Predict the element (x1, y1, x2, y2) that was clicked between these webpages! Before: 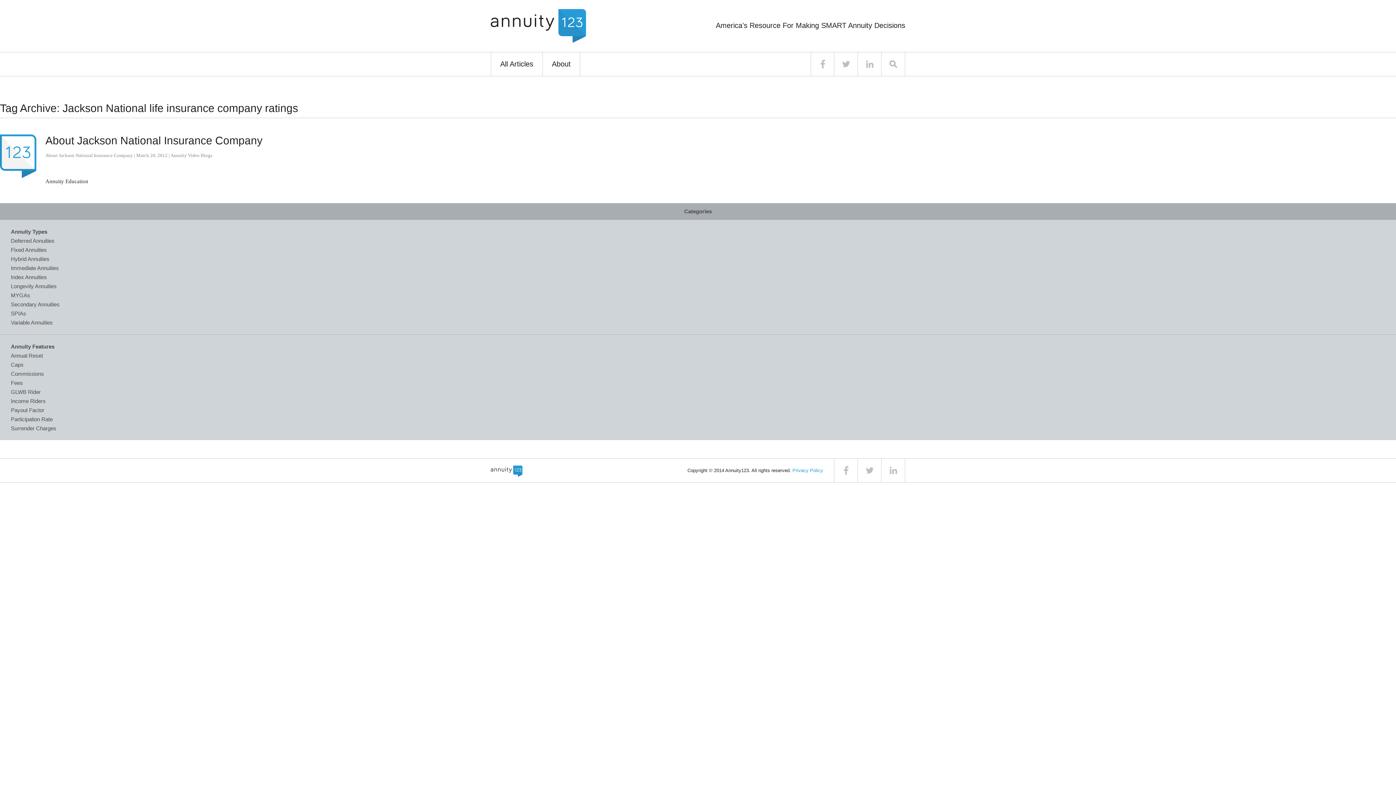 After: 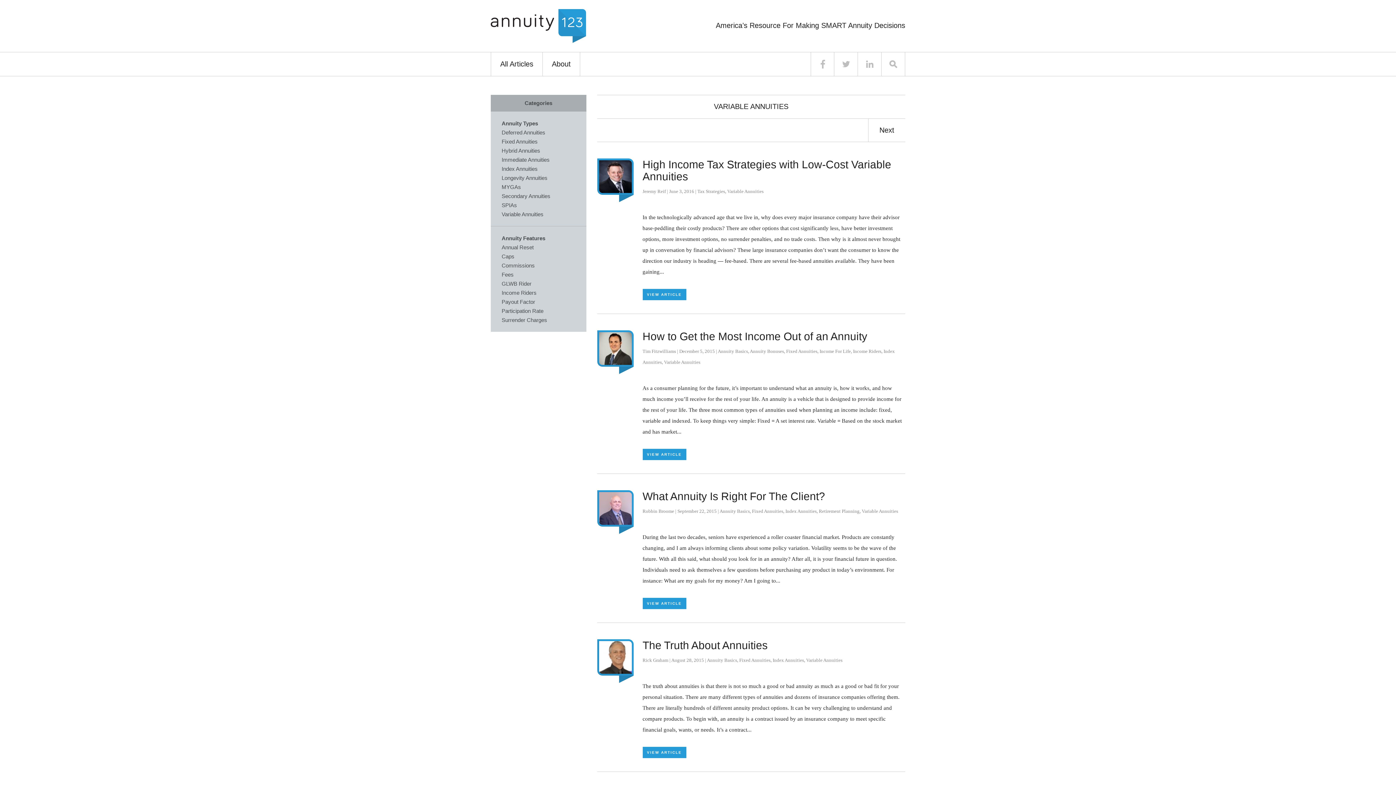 Action: bbox: (10, 319, 52, 325) label: Variable Annuities